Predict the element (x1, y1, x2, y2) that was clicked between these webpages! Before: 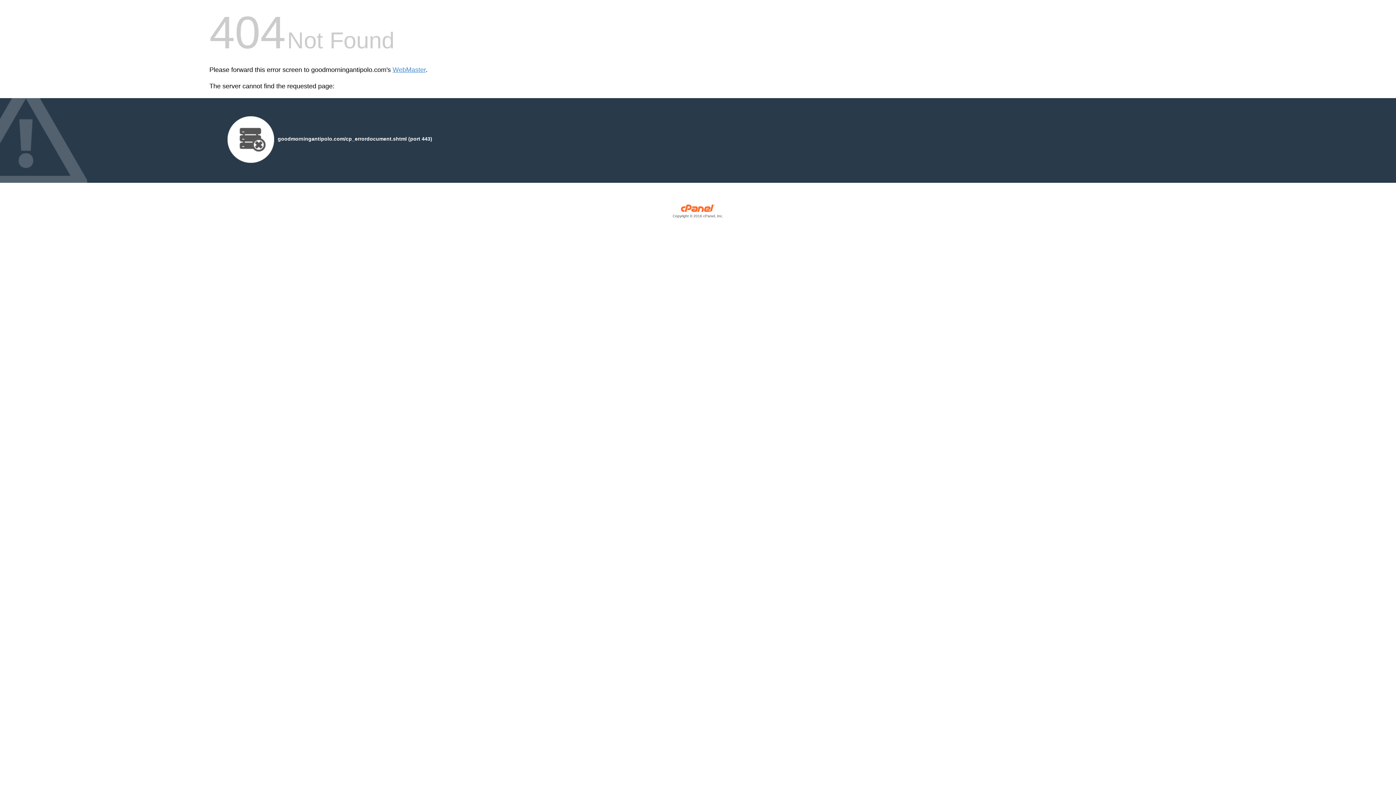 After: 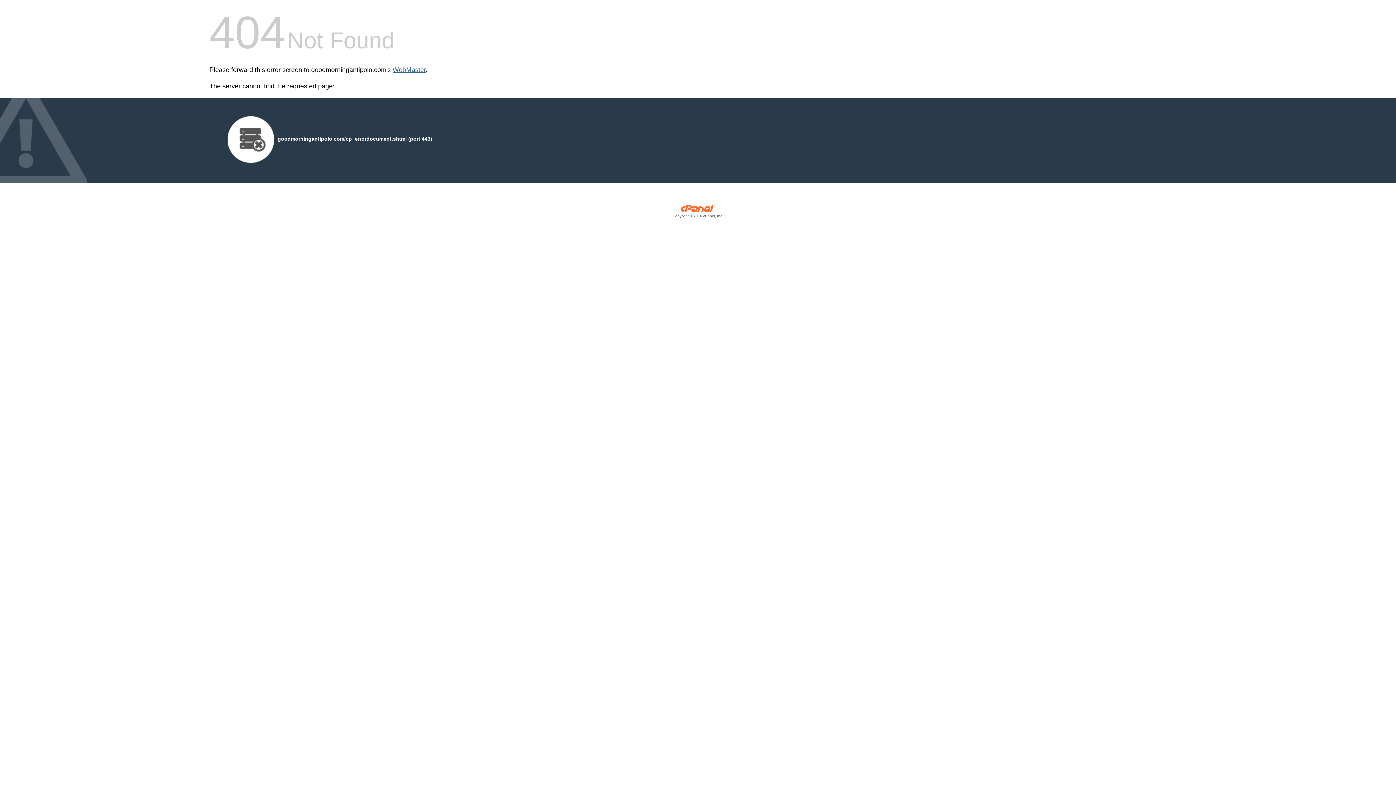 Action: label: WebMaster bbox: (392, 66, 425, 73)